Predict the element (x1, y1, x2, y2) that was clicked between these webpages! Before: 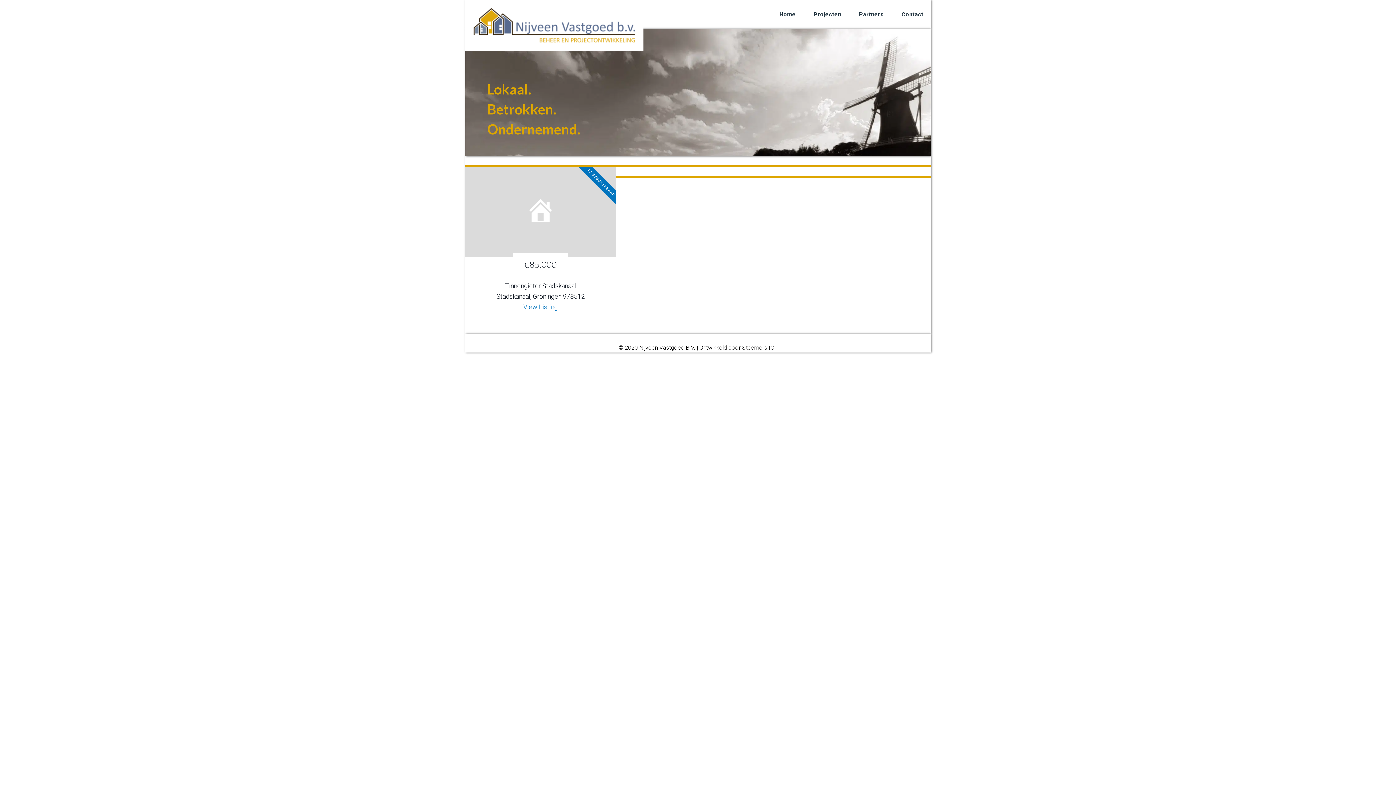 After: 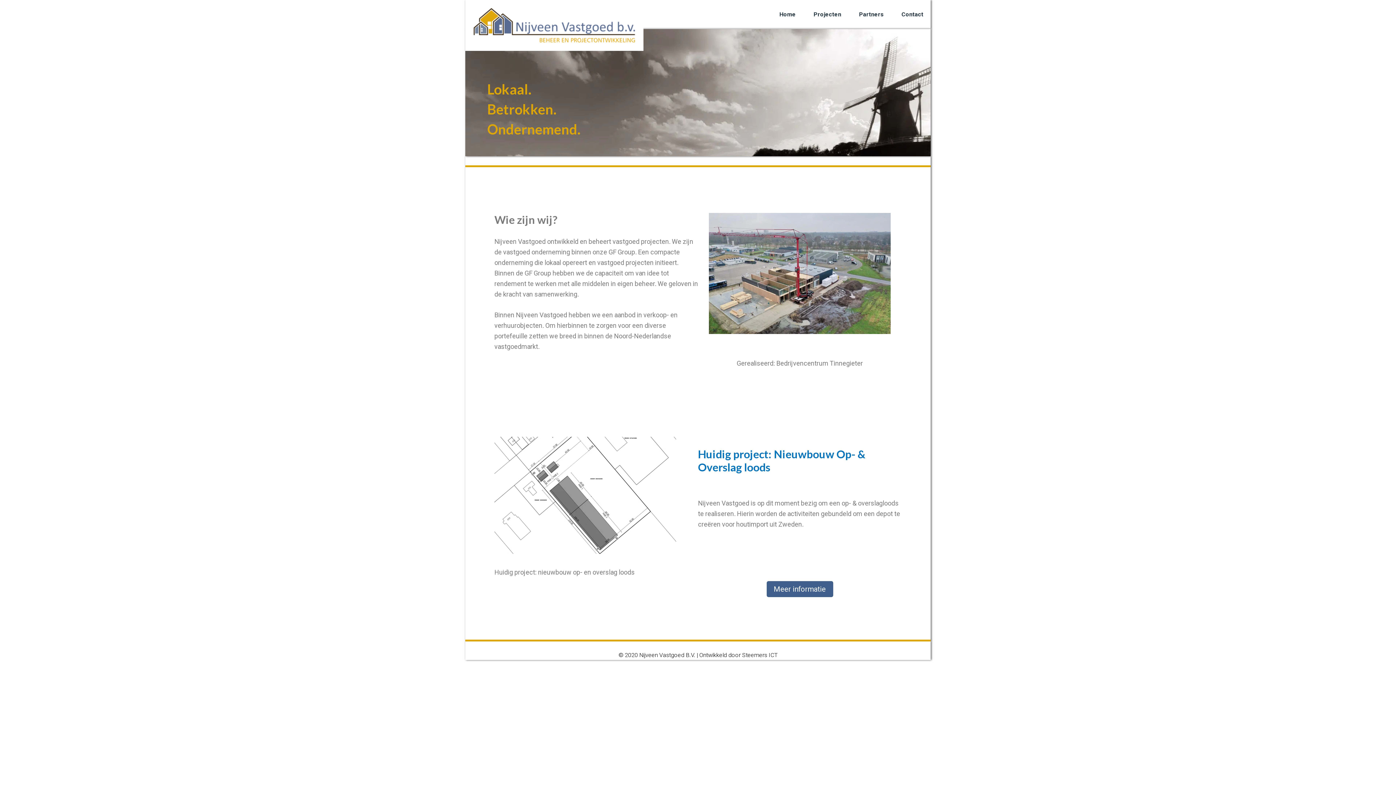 Action: bbox: (770, 0, 804, 29) label: Home